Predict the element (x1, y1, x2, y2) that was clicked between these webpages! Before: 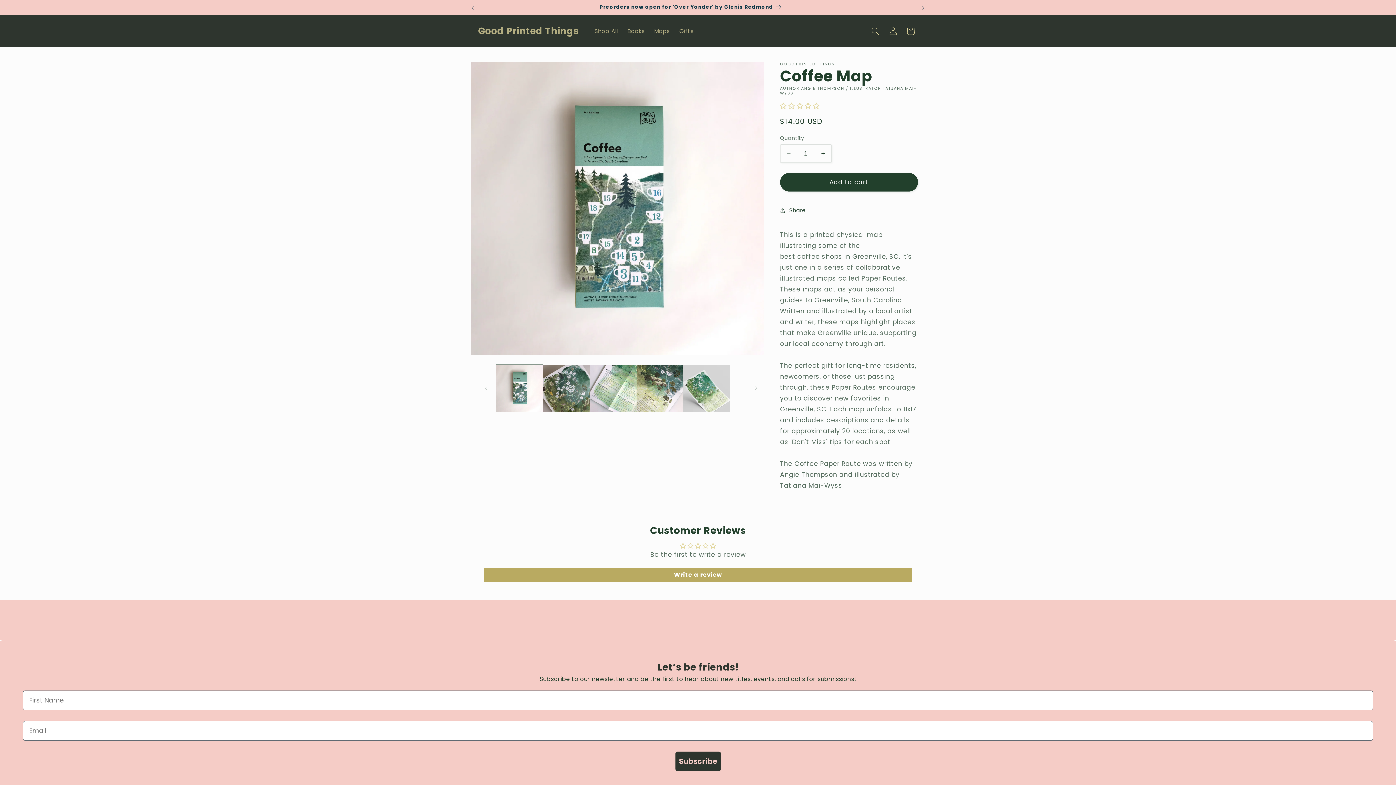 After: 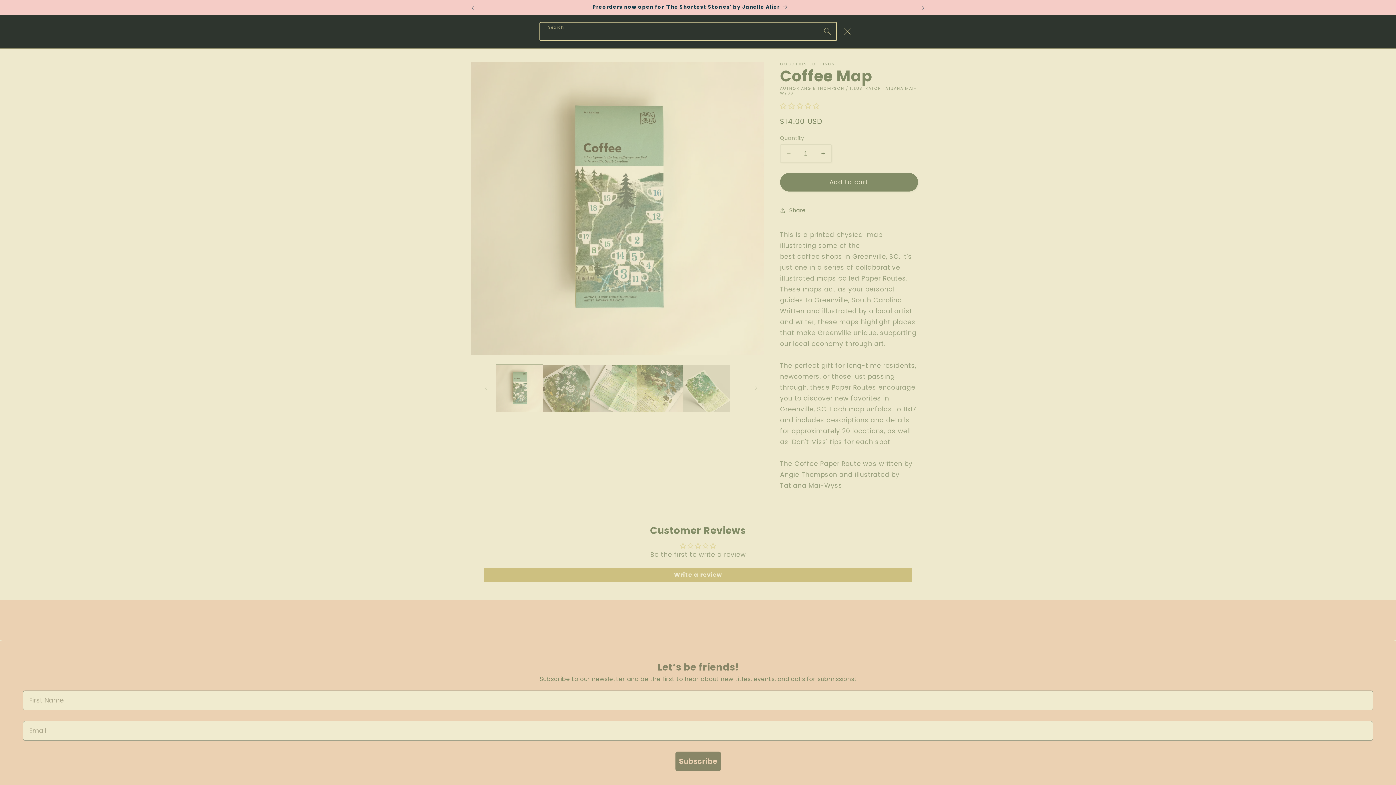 Action: label: Search bbox: (866, 22, 884, 40)